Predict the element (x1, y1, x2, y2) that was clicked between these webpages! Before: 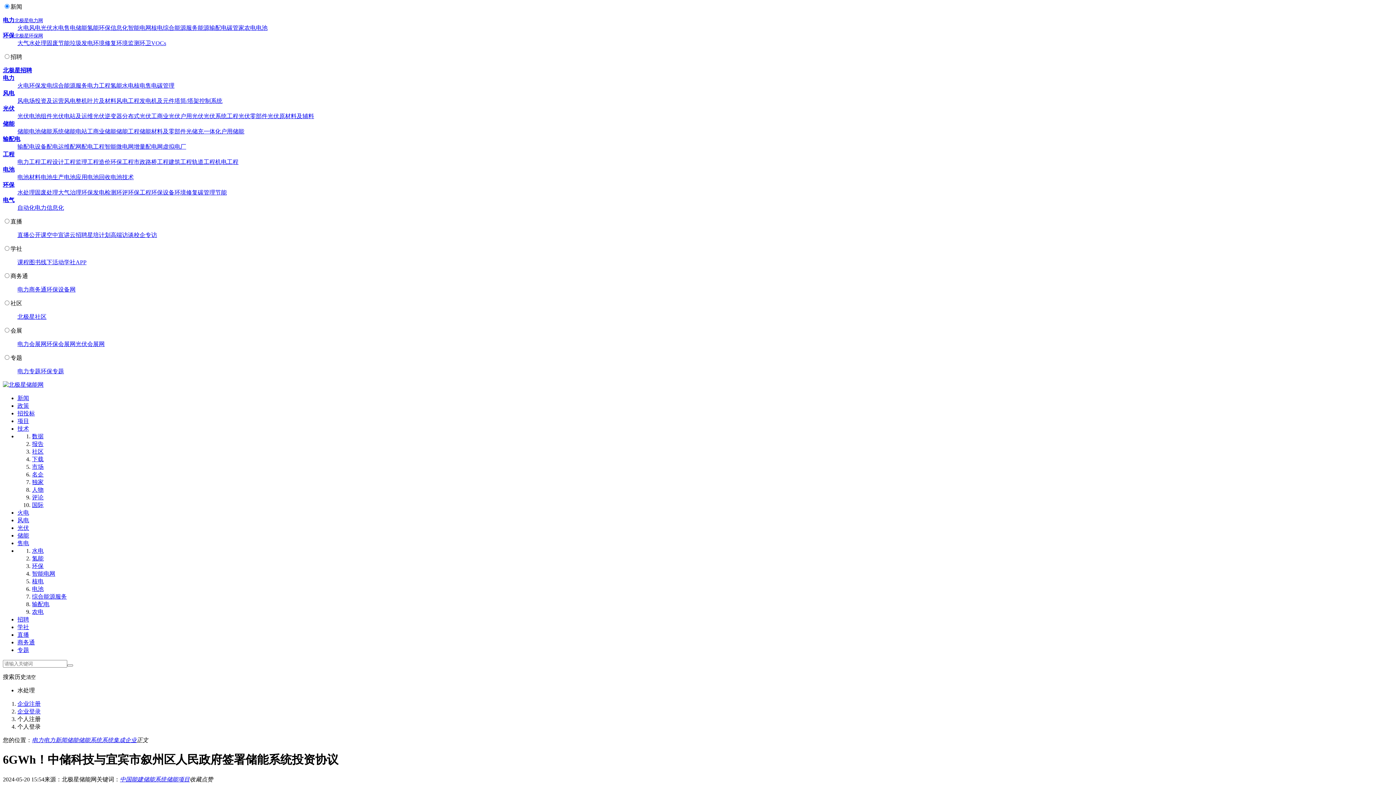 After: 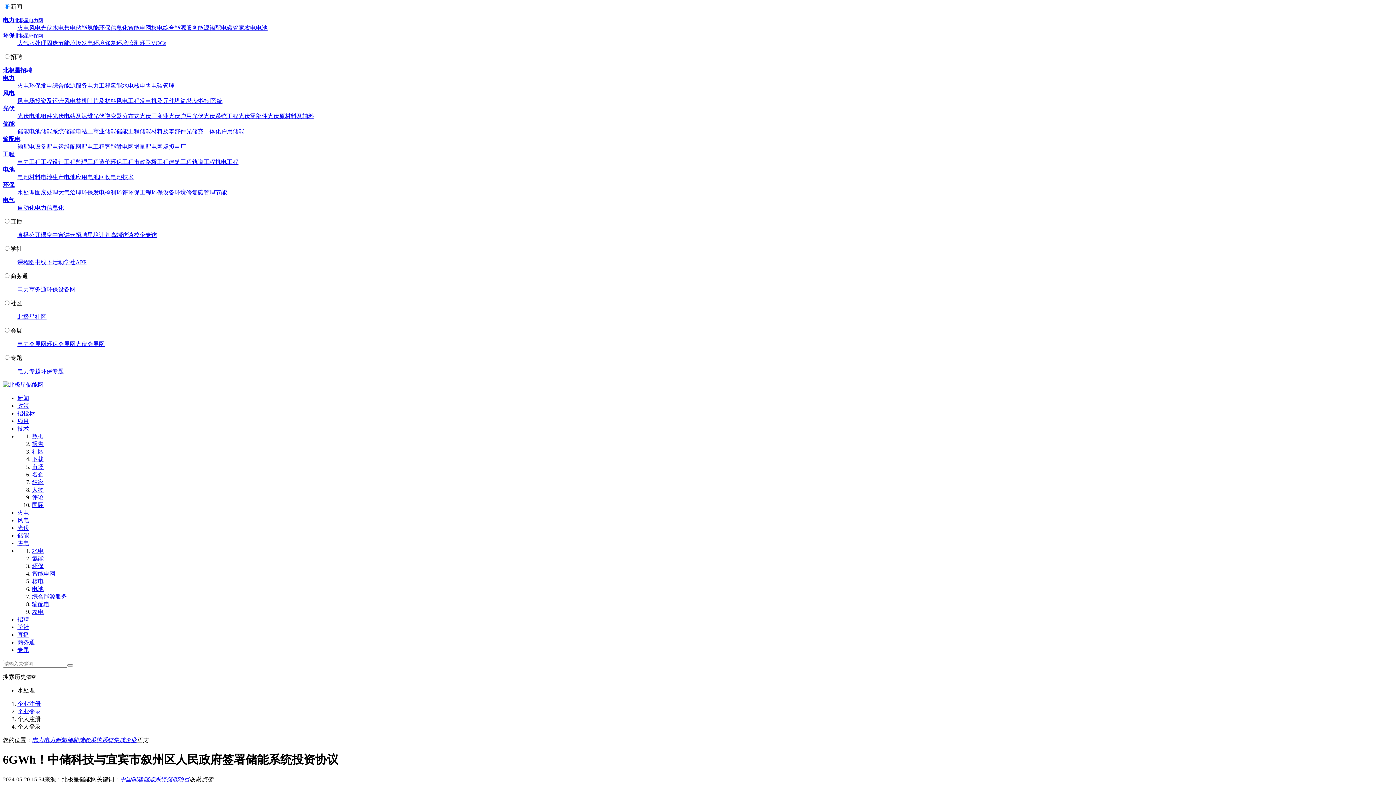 Action: label: 叶片及材料 bbox: (87, 97, 116, 104)